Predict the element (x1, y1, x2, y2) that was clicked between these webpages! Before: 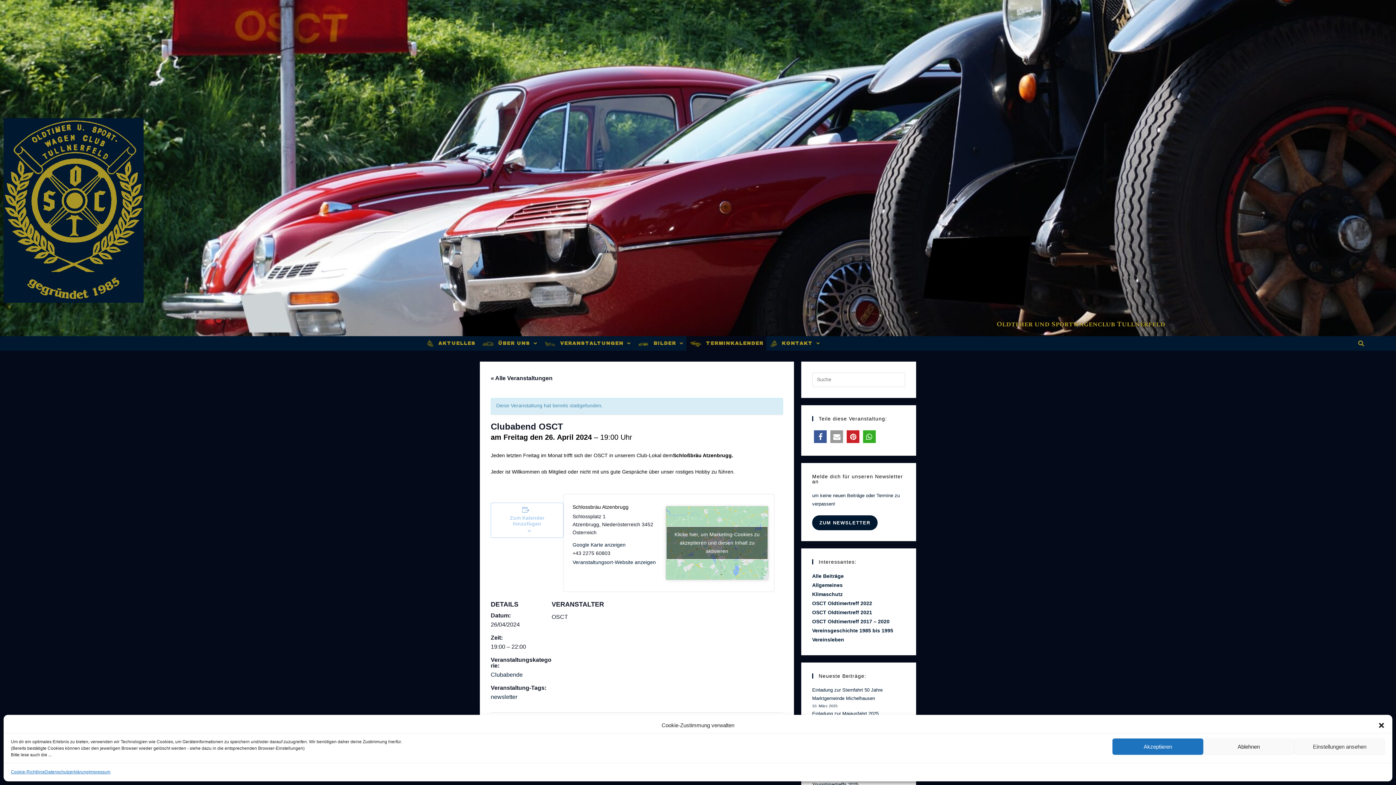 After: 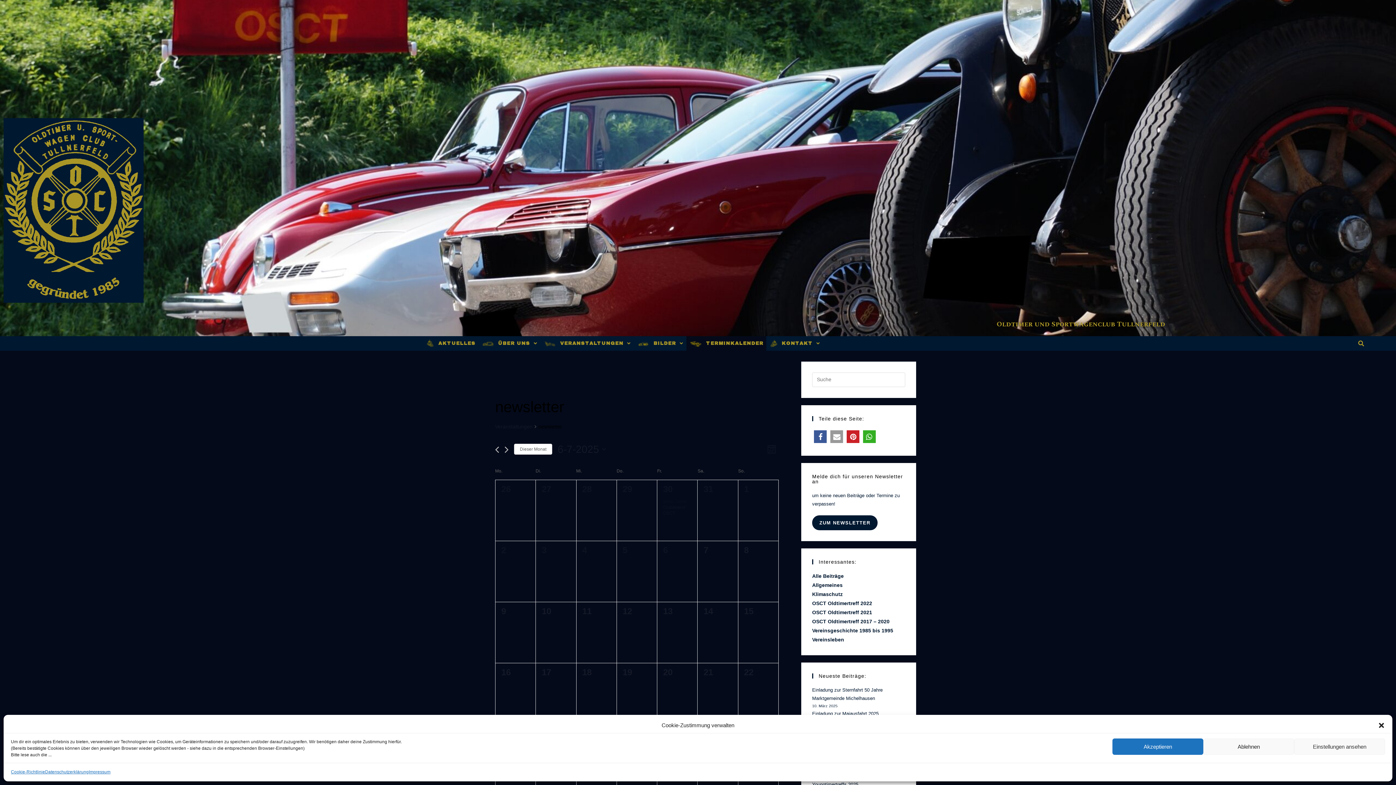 Action: label: newsletter bbox: (490, 694, 517, 700)